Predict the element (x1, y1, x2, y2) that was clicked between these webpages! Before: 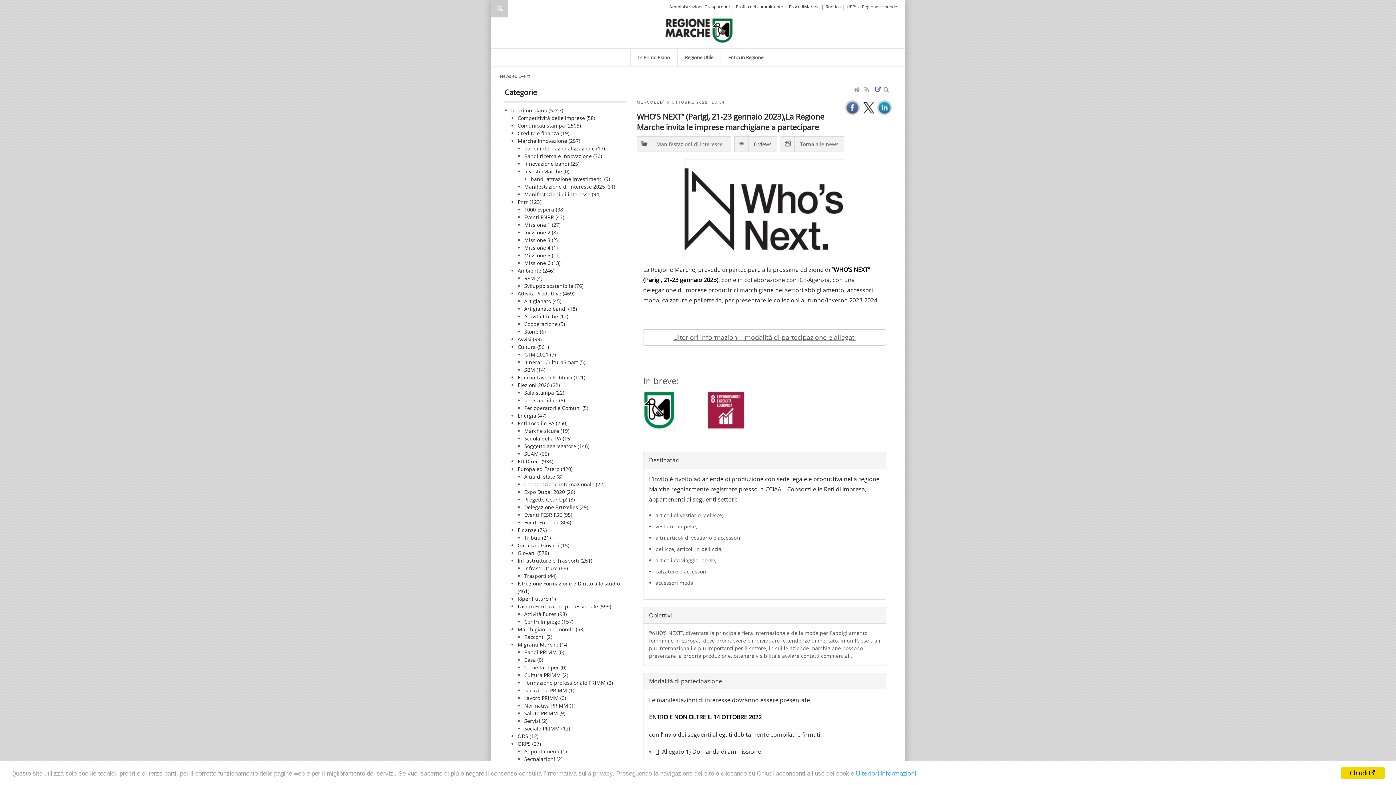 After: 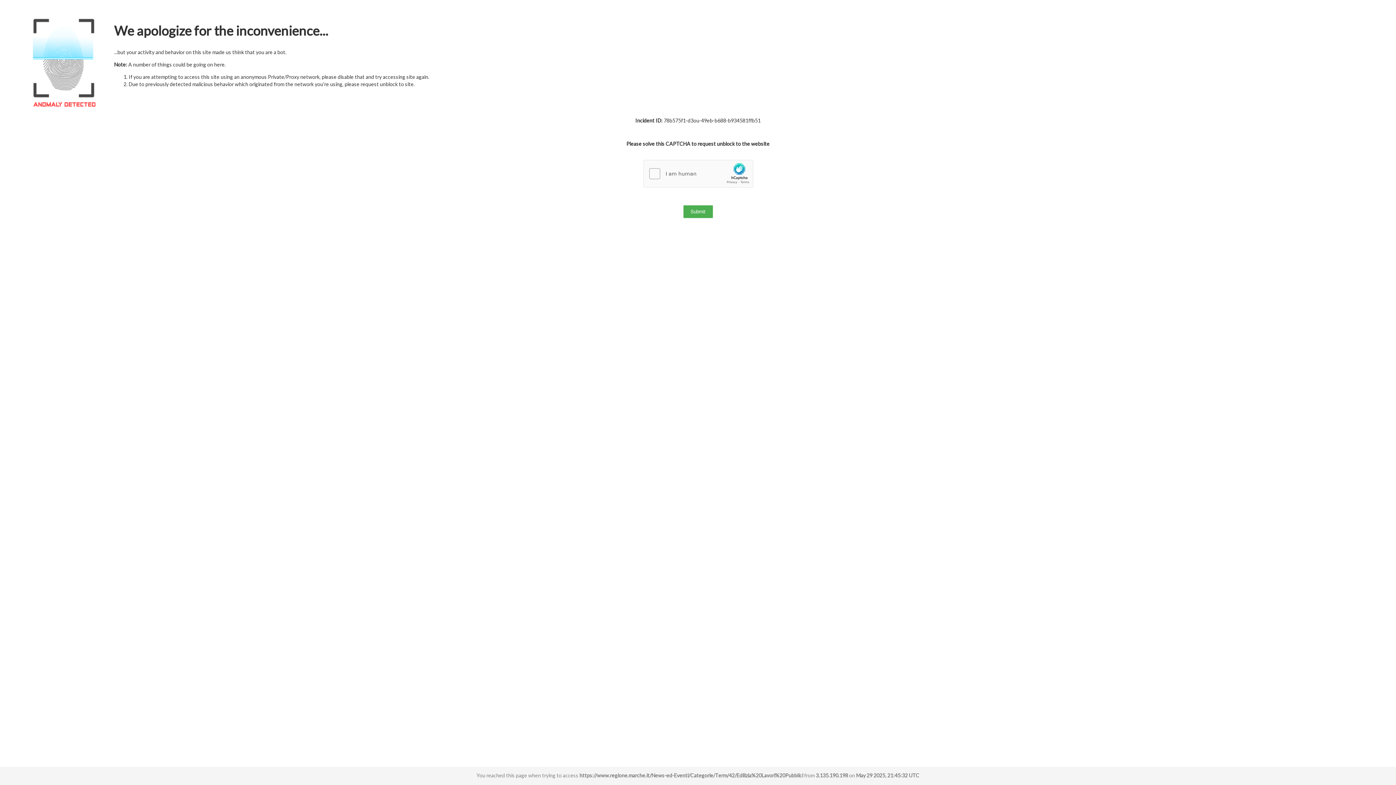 Action: label: Edilizia Lavori Pubblici (121) bbox: (517, 374, 585, 380)